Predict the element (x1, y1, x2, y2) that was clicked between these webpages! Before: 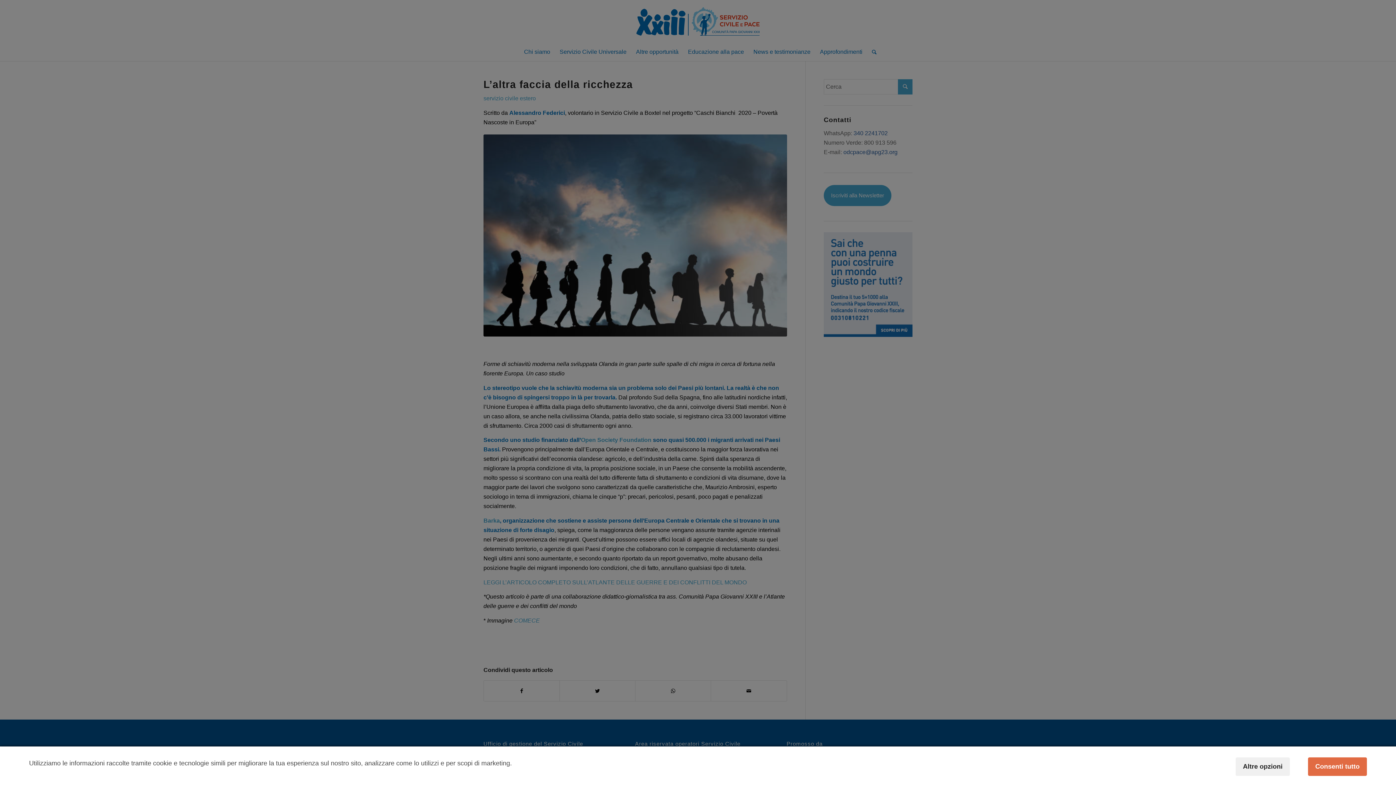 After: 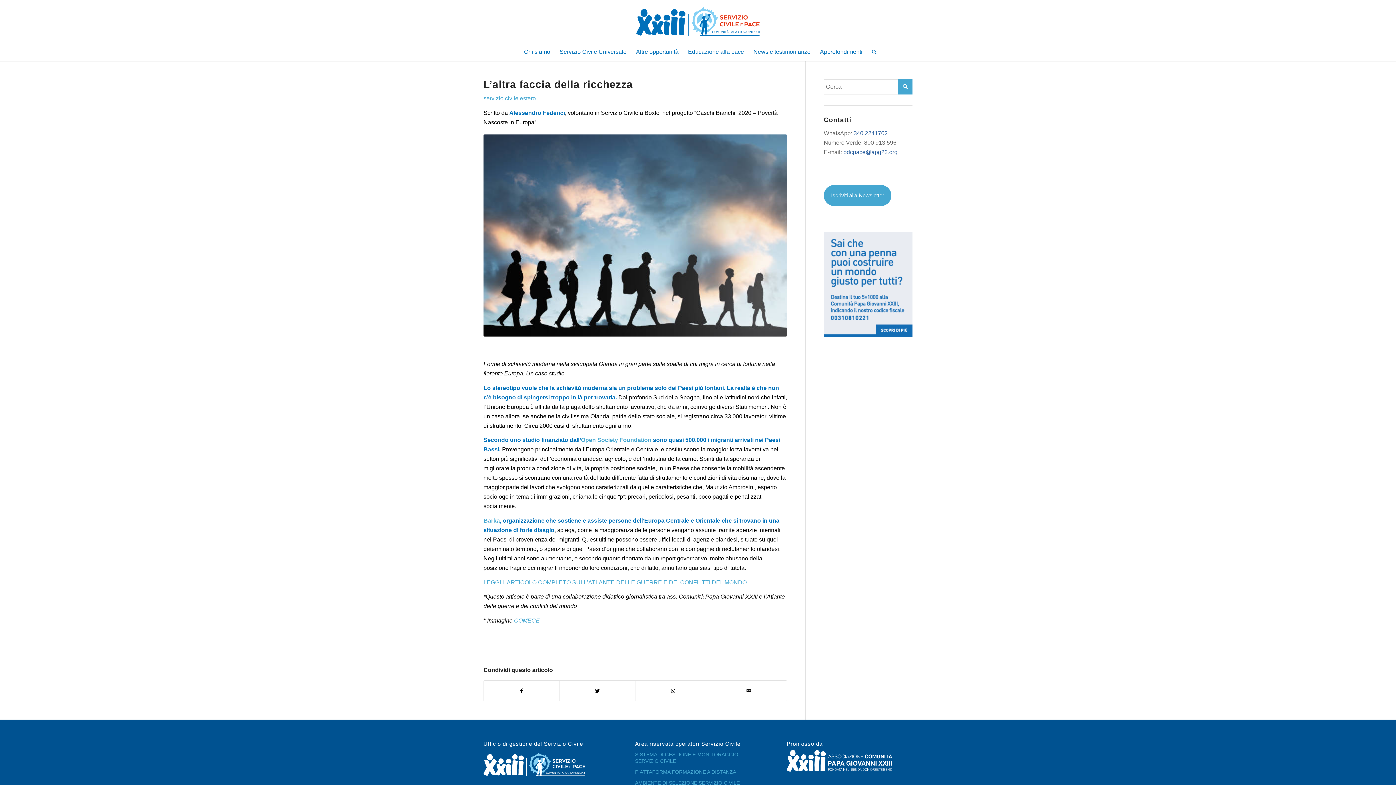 Action: bbox: (1308, 757, 1367, 776) label: Consenti tutto